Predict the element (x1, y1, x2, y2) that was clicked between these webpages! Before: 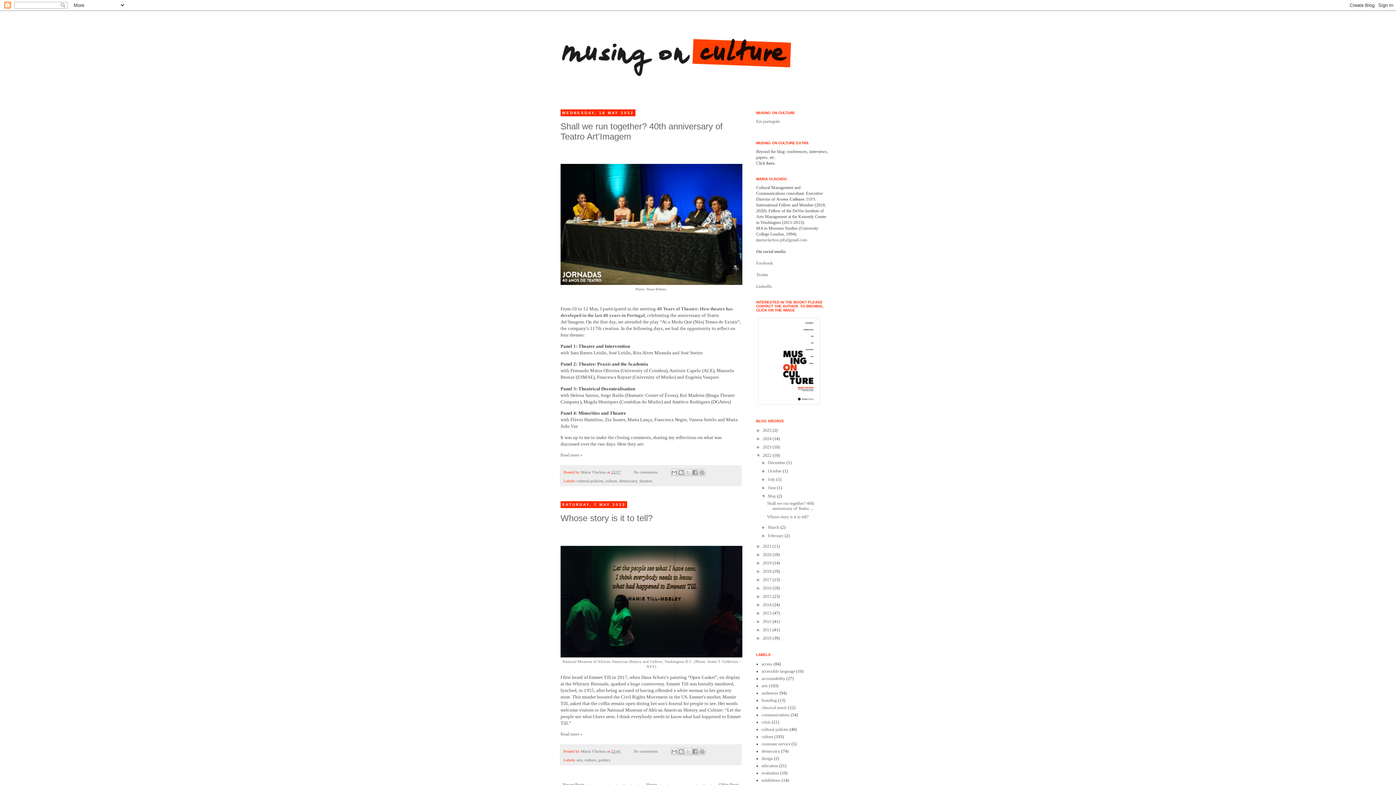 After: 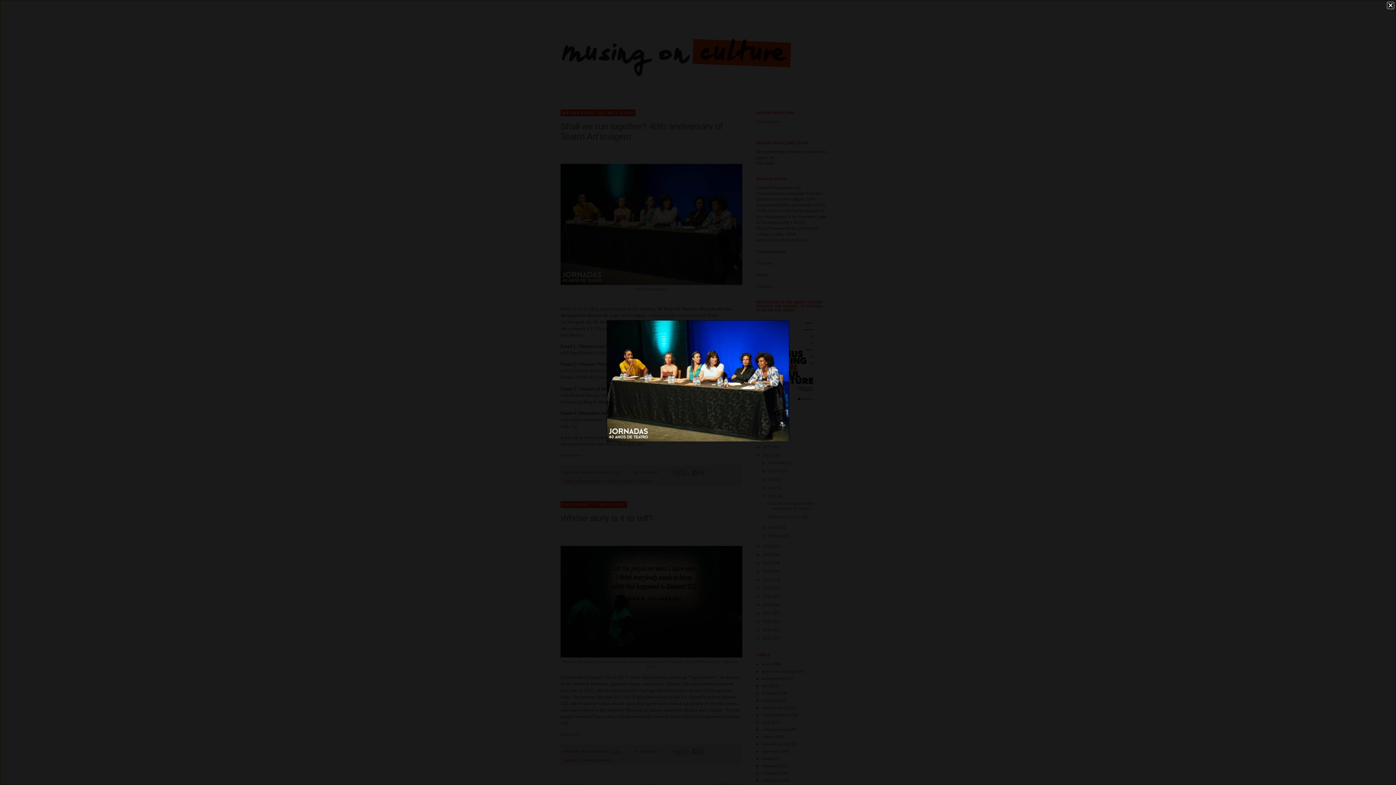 Action: bbox: (560, 280, 742, 286)